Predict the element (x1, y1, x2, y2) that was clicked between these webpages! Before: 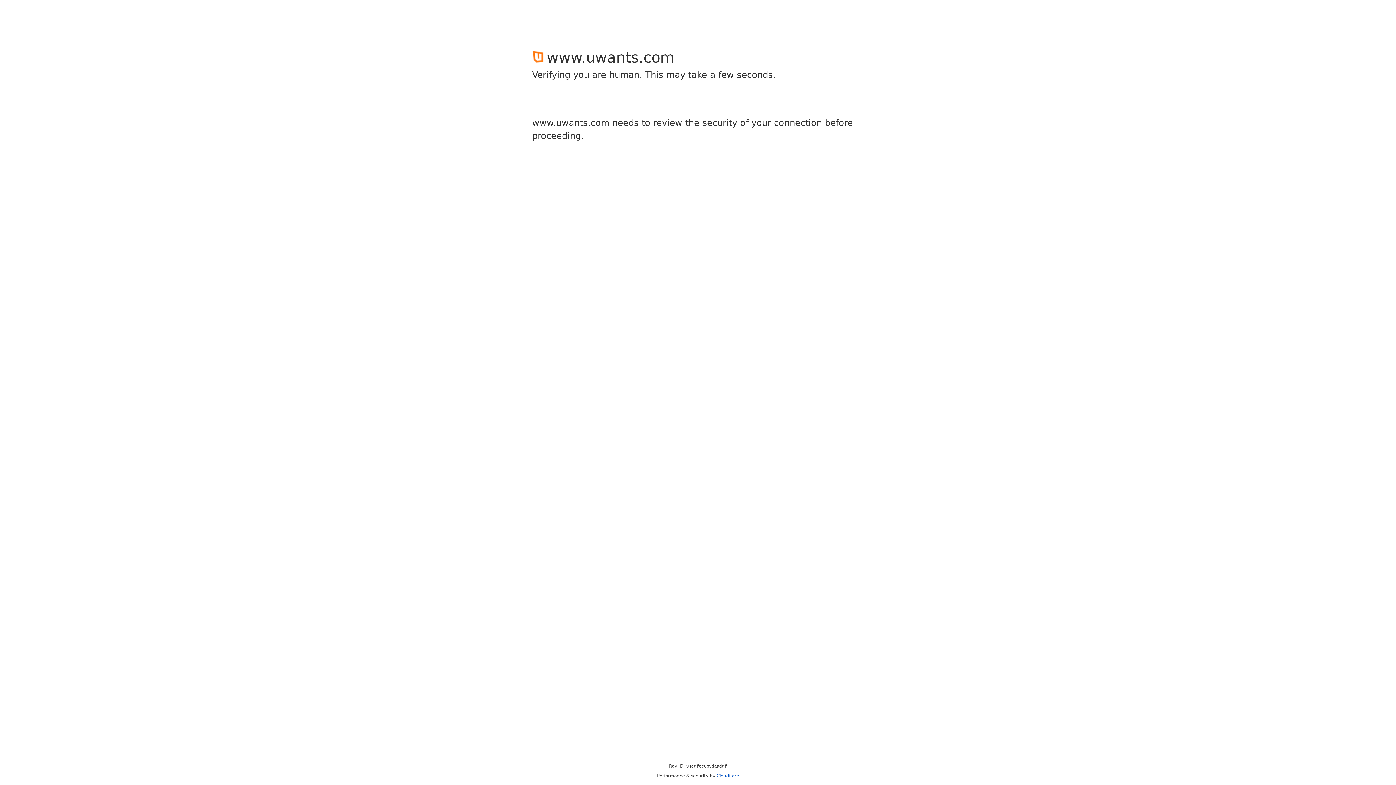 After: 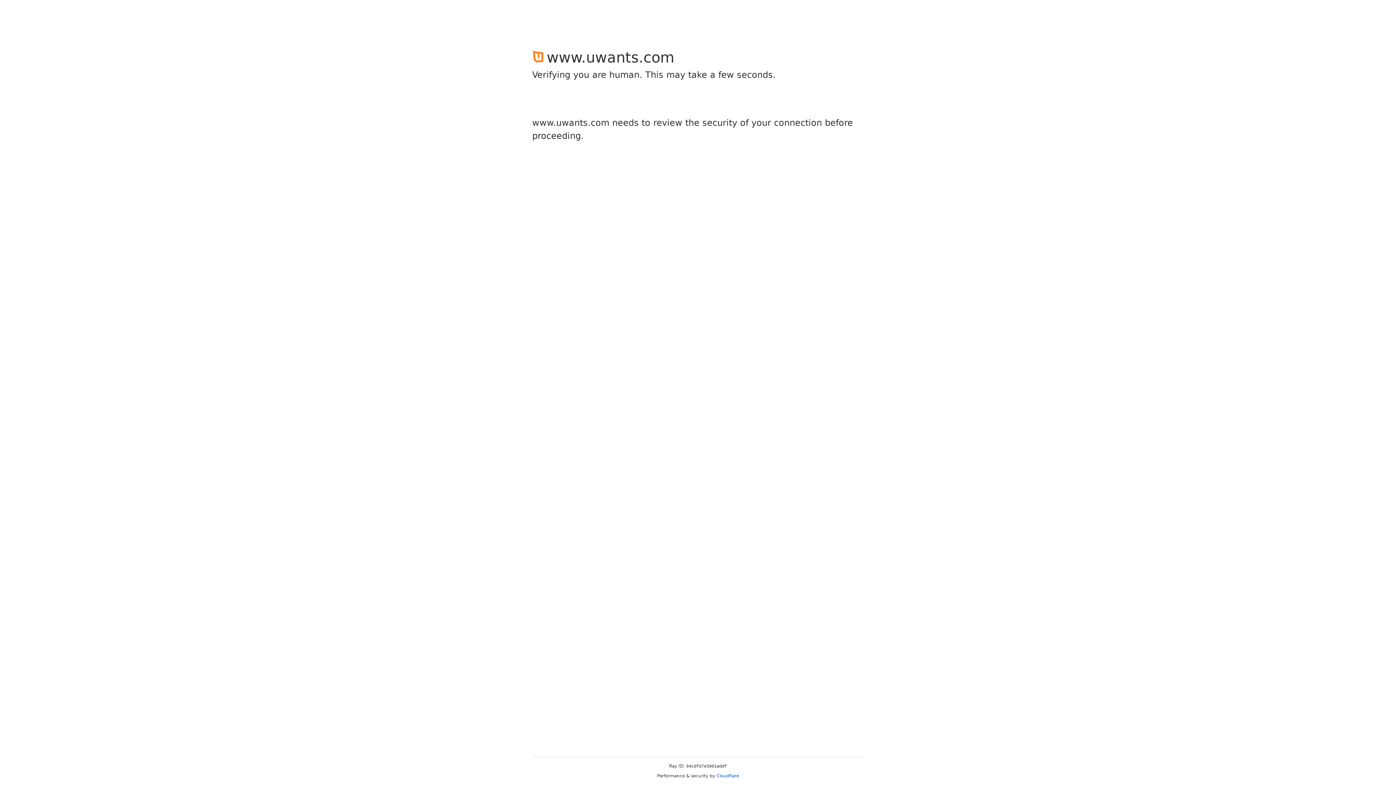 Action: label: Cloudflare bbox: (716, 773, 739, 778)